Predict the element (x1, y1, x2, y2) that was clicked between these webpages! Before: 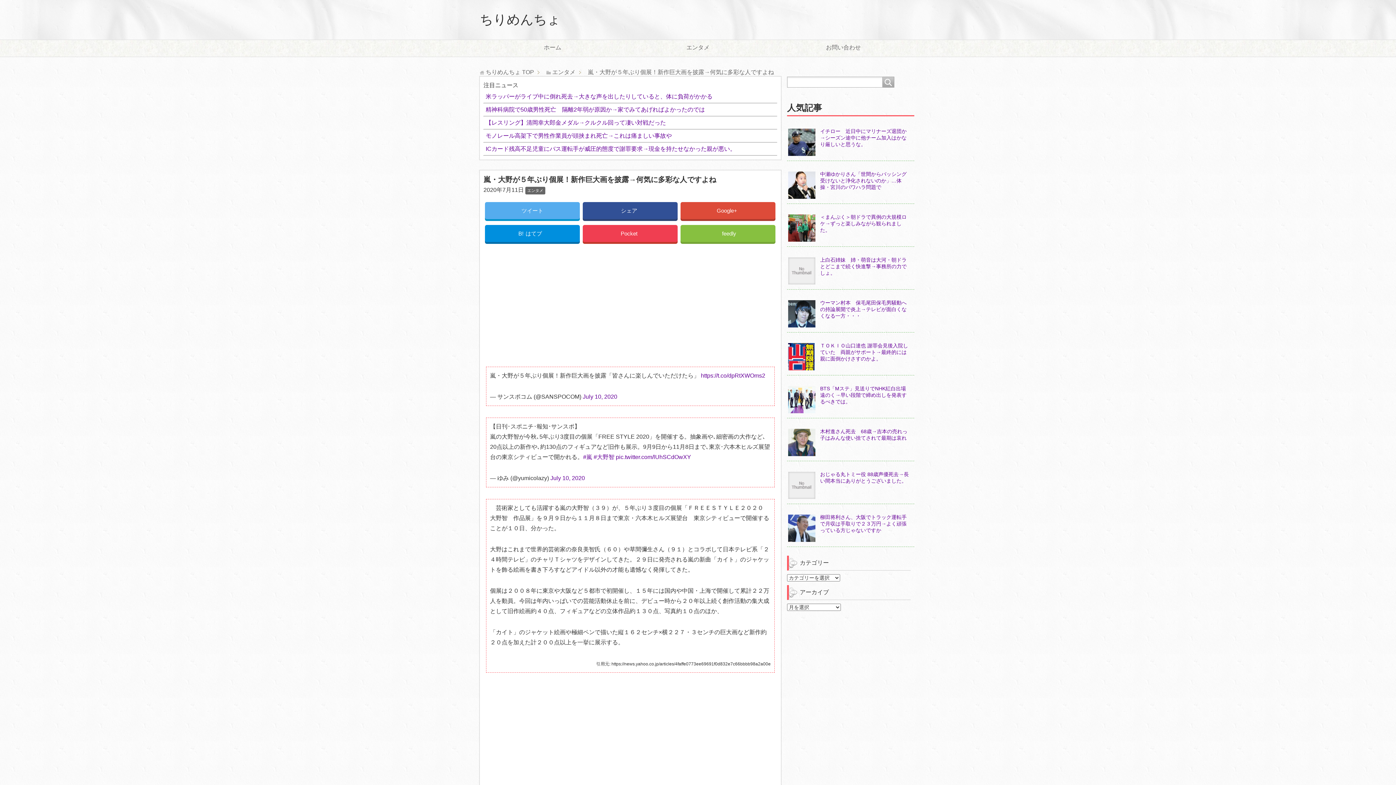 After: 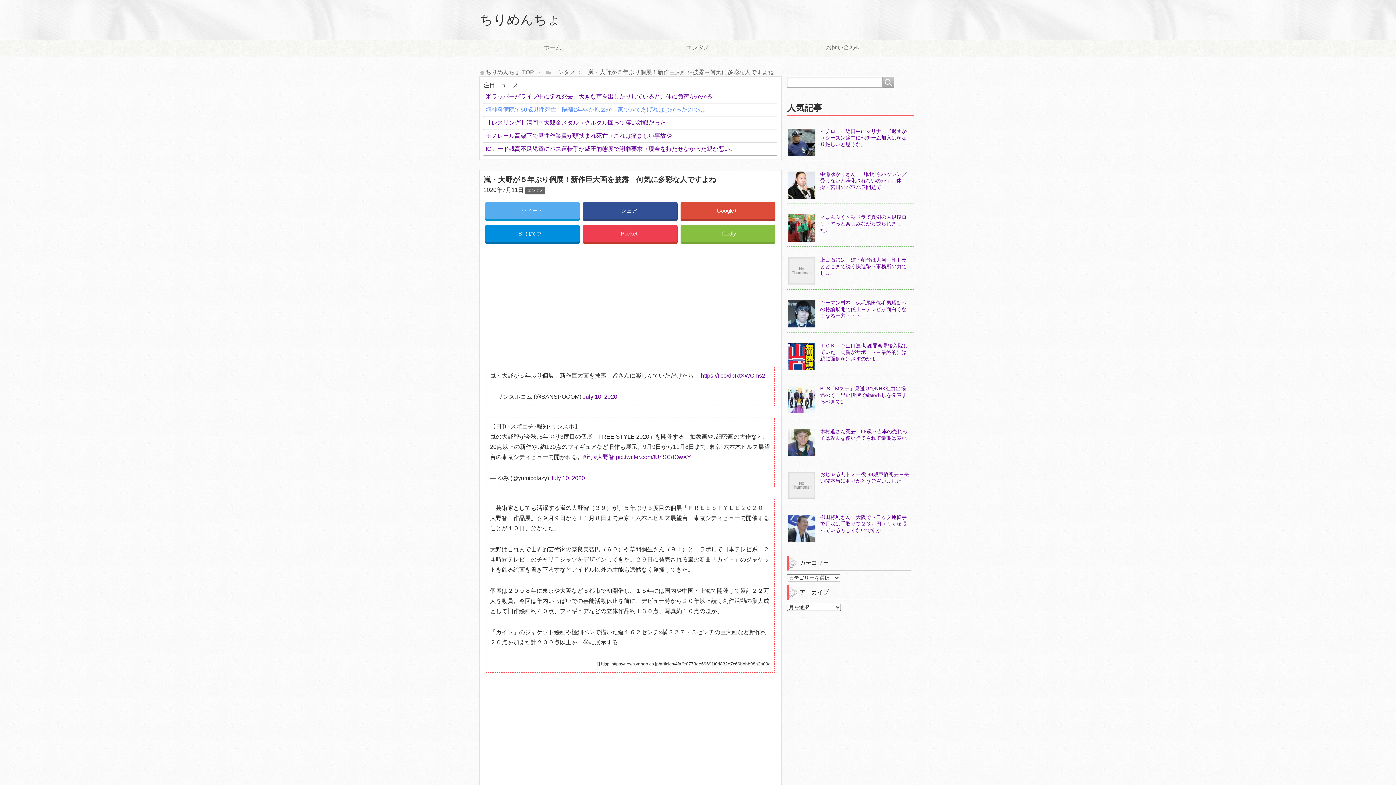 Action: bbox: (484, 105, 777, 114) label: 精神科病院で50歳男性死亡　隔離2年弱が原因か→家でみてあげればよかったのでは